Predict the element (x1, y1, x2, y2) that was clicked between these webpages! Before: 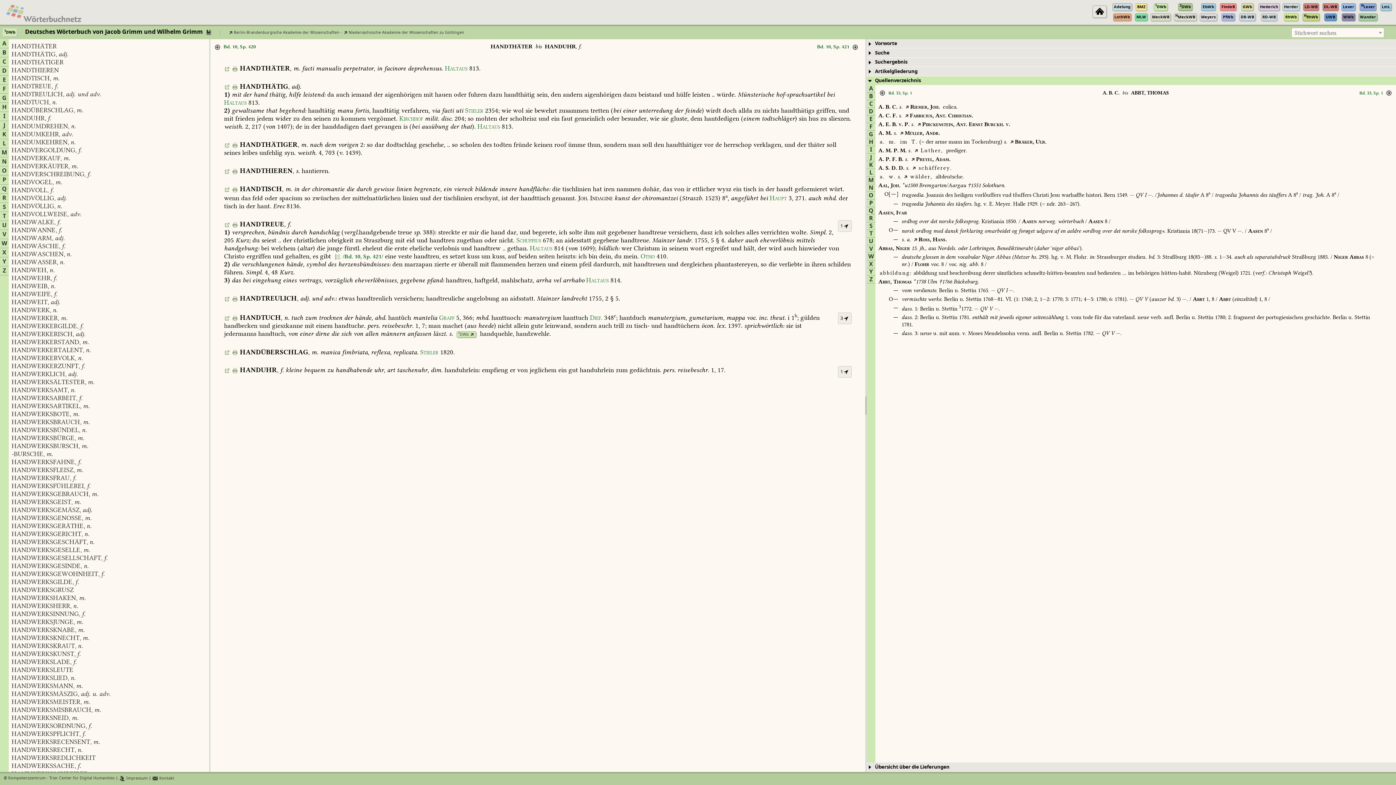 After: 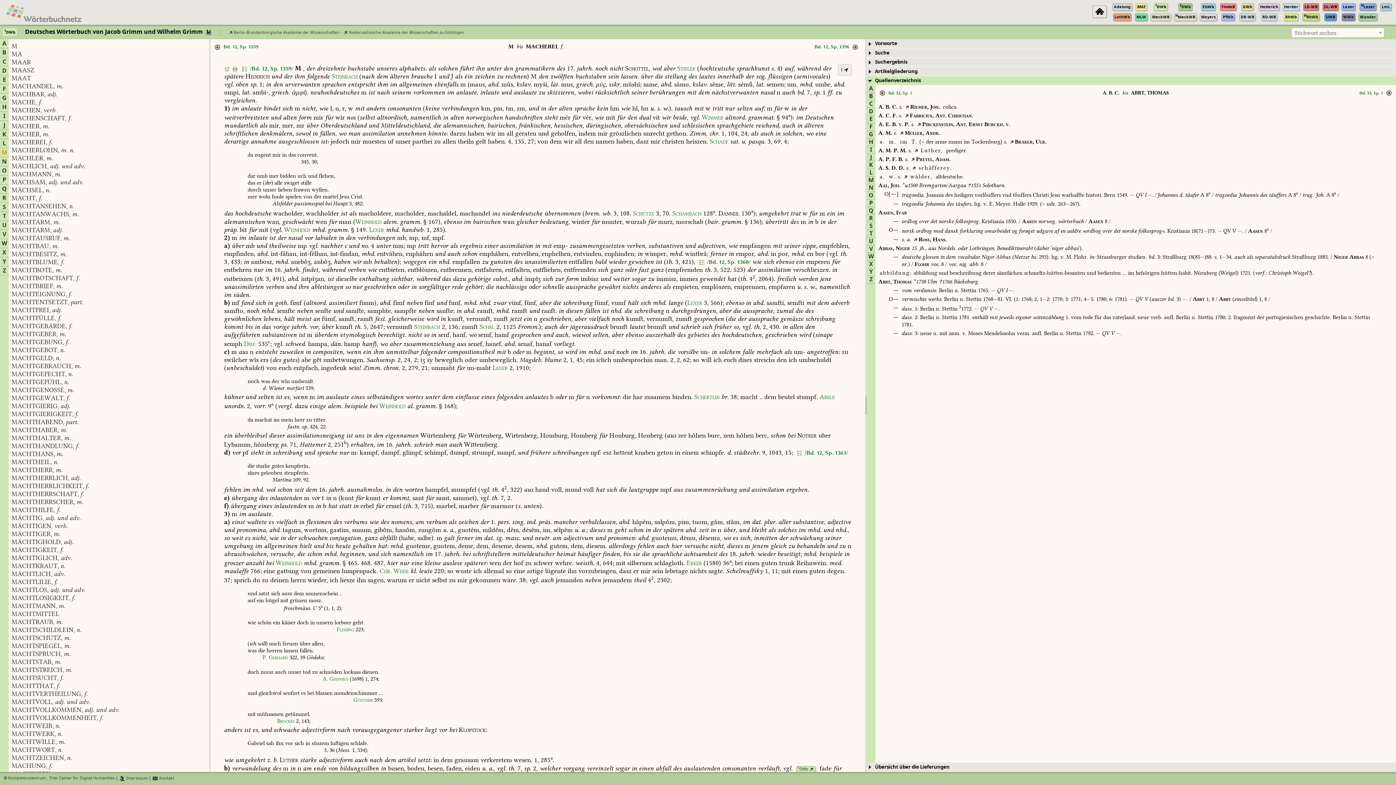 Action: label: M bbox: (1, 148, 7, 157)